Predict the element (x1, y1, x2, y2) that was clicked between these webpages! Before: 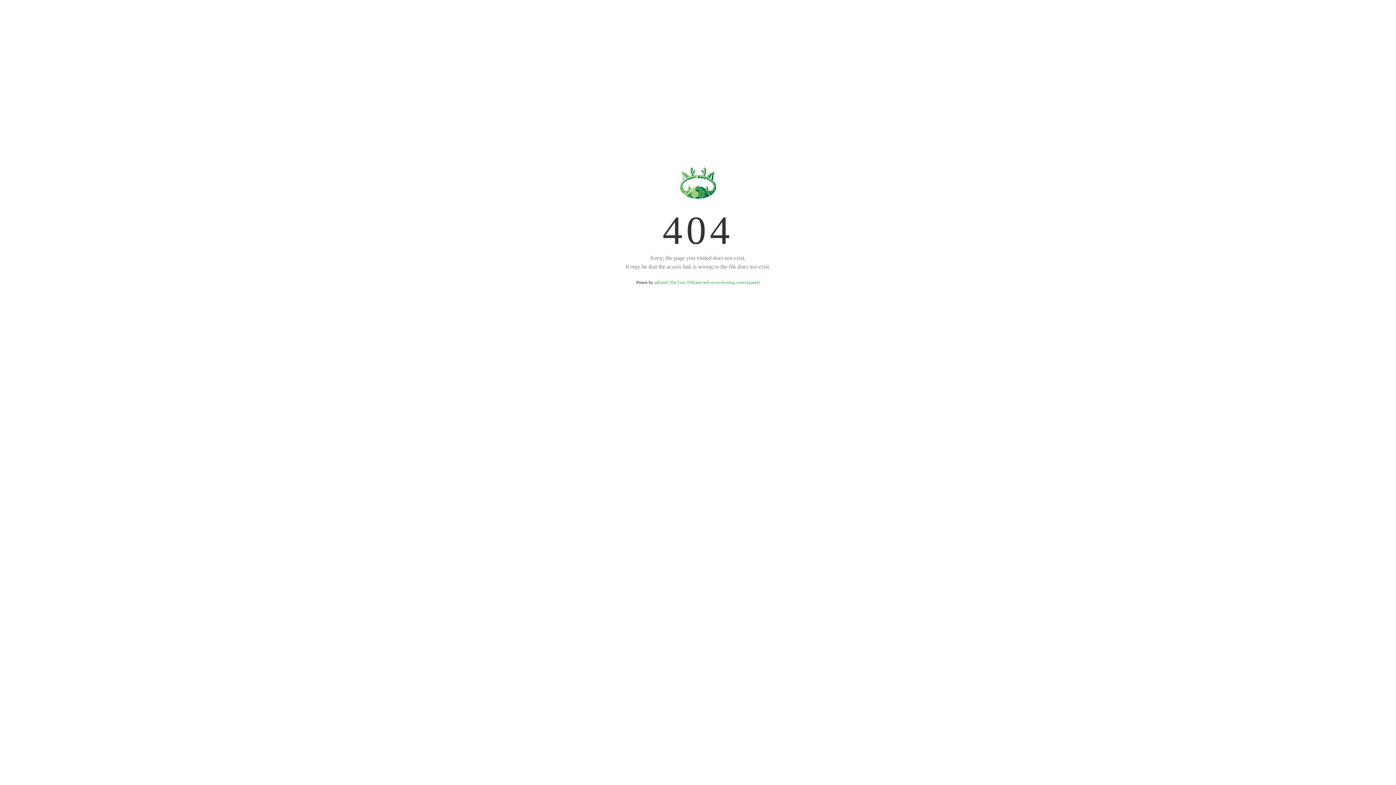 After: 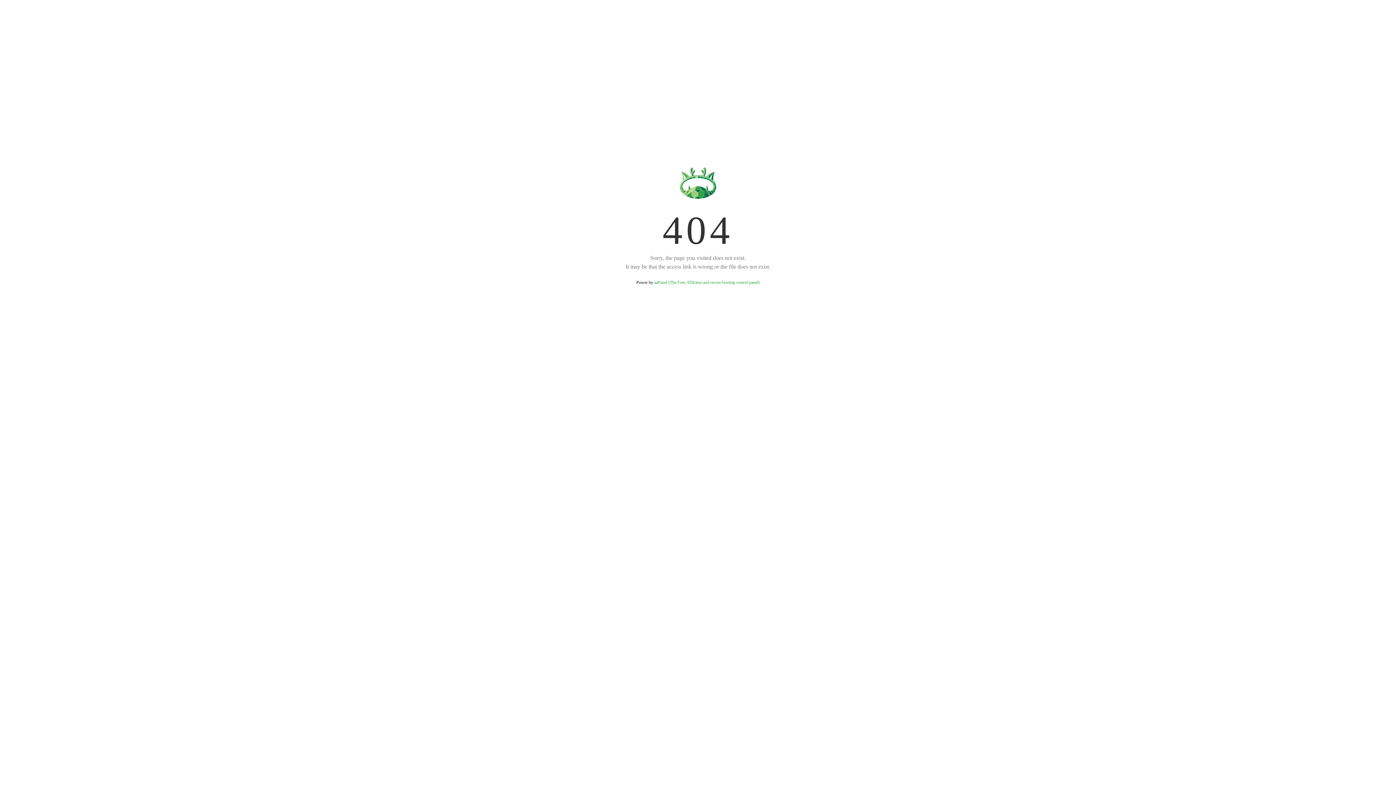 Action: label: aaPanel (The Free, Efficient and secure hosting control panel) bbox: (654, 280, 759, 285)